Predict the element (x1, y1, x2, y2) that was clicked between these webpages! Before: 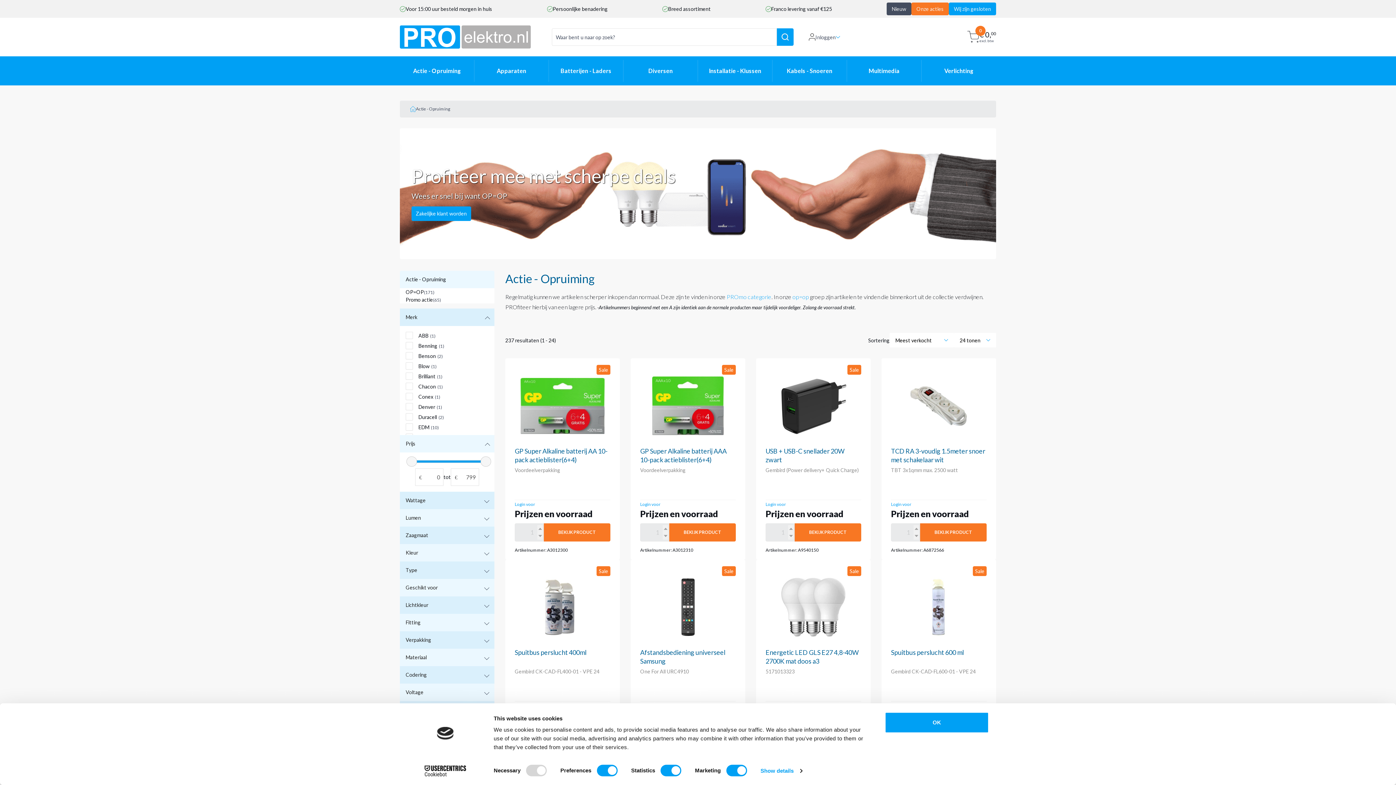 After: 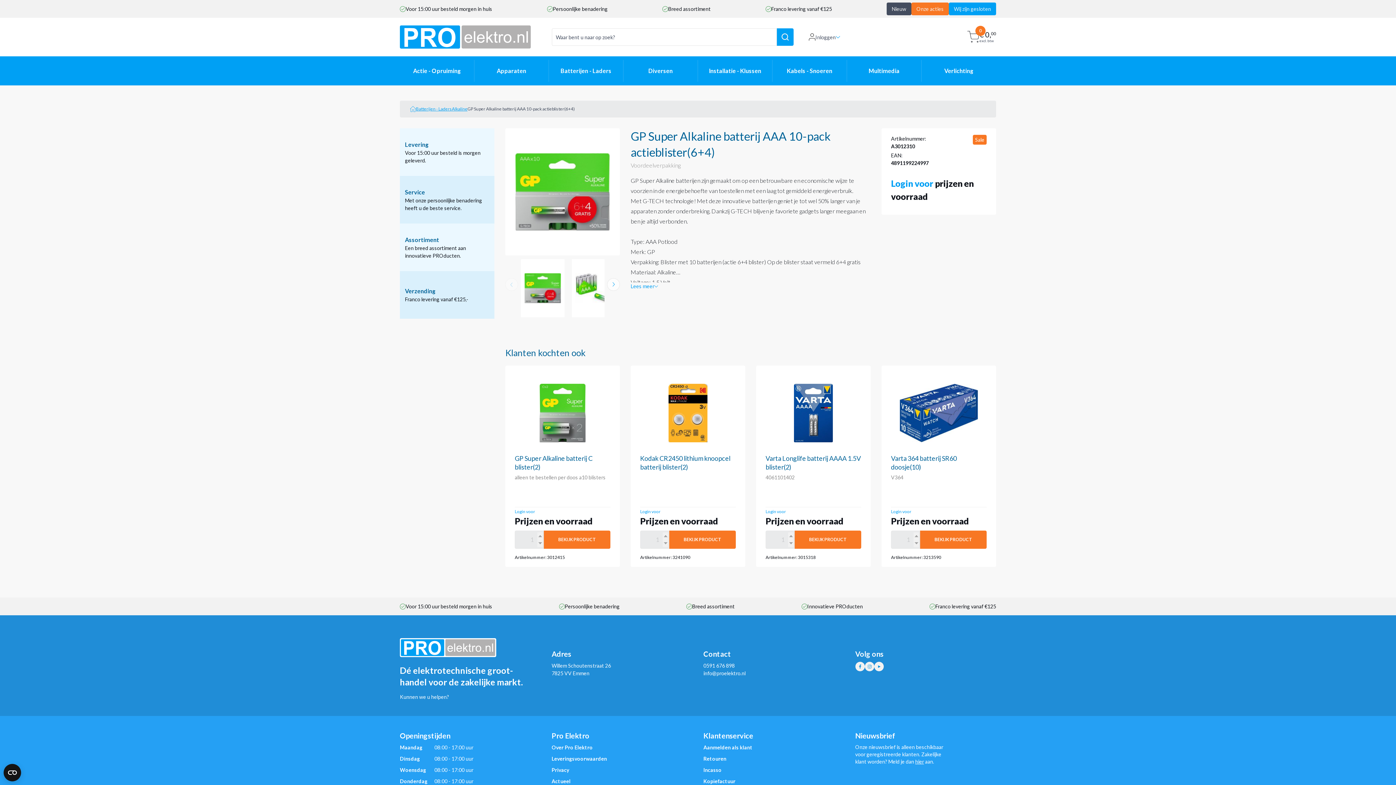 Action: label: BEKIJK PRODUCT bbox: (669, 523, 736, 541)